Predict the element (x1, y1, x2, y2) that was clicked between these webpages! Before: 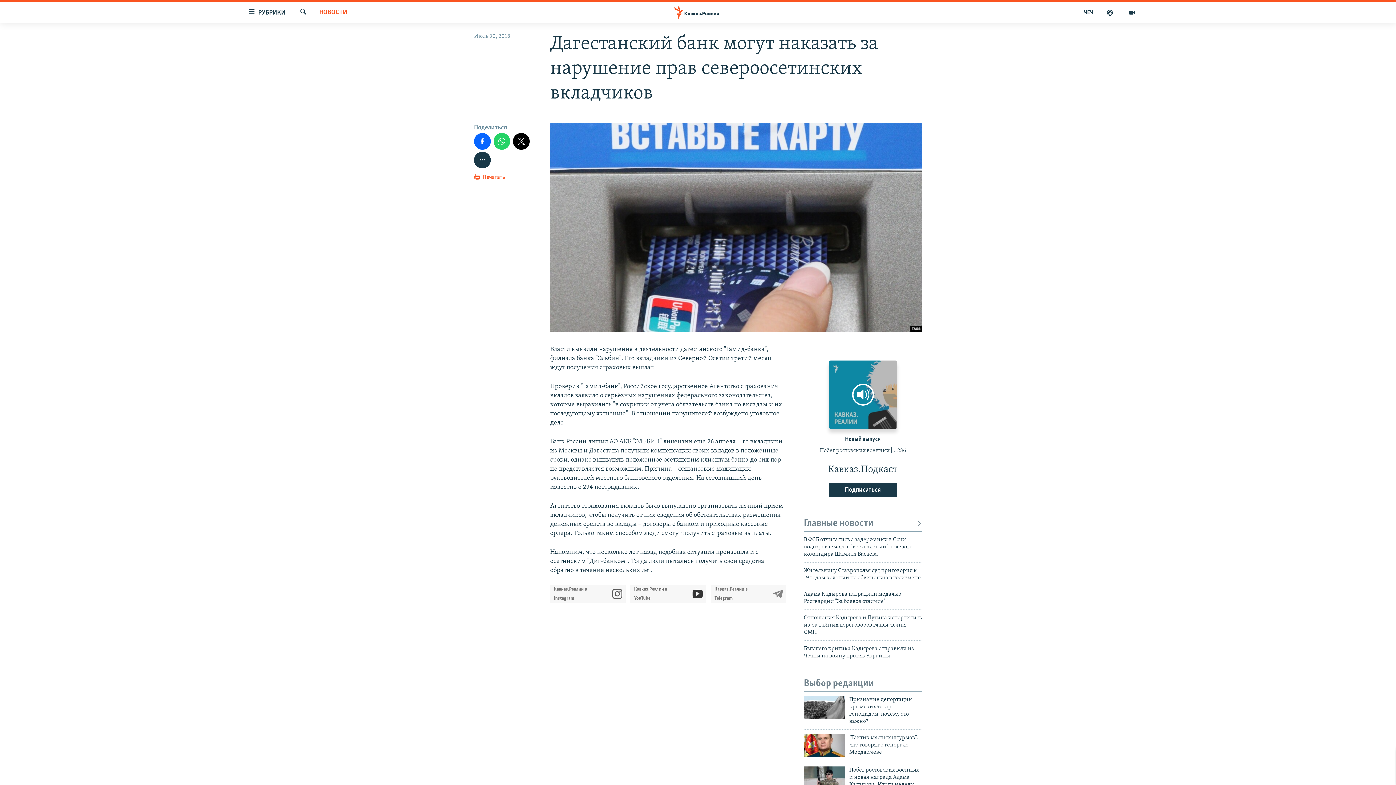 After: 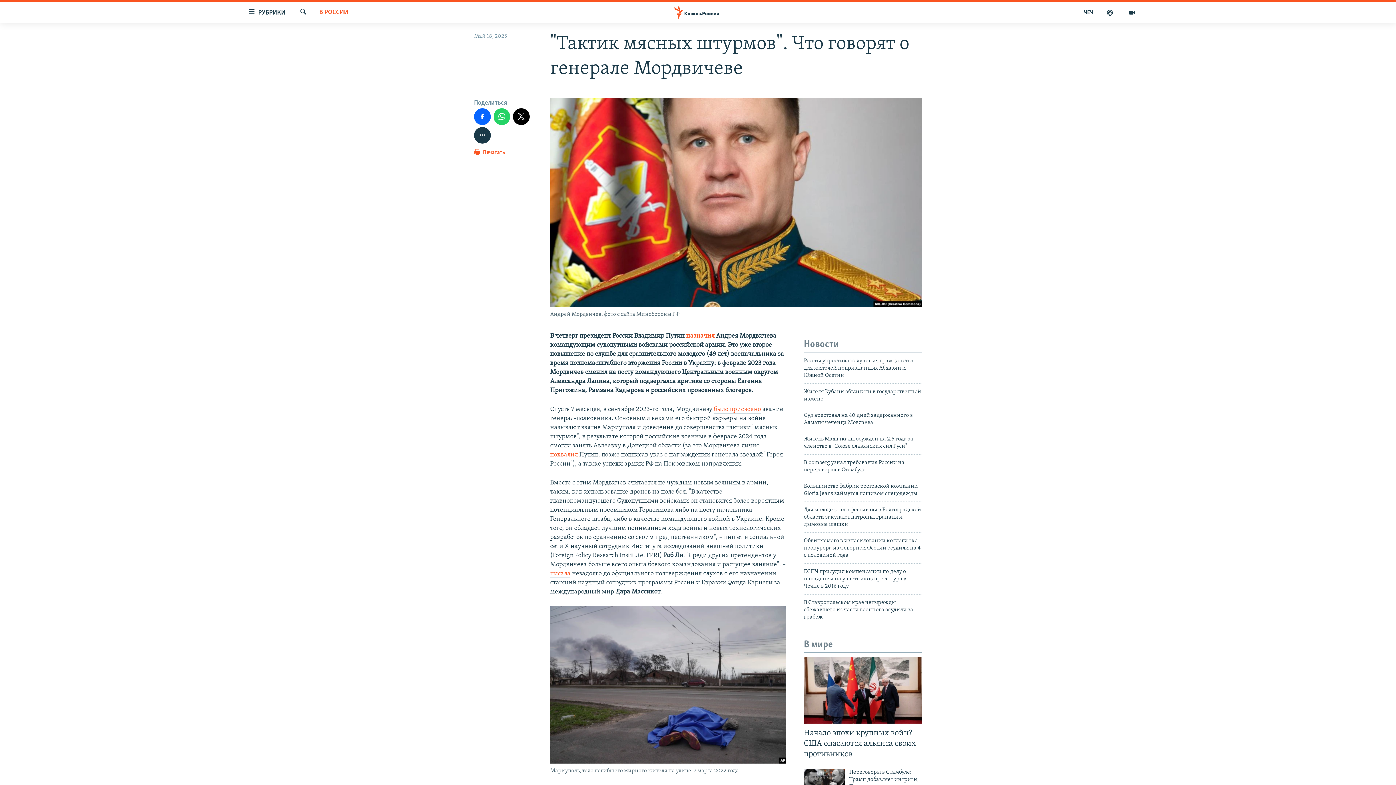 Action: bbox: (849, 734, 922, 760) label: "Тактик мясных штурмов". Что говорят о генерале Мордвичеве